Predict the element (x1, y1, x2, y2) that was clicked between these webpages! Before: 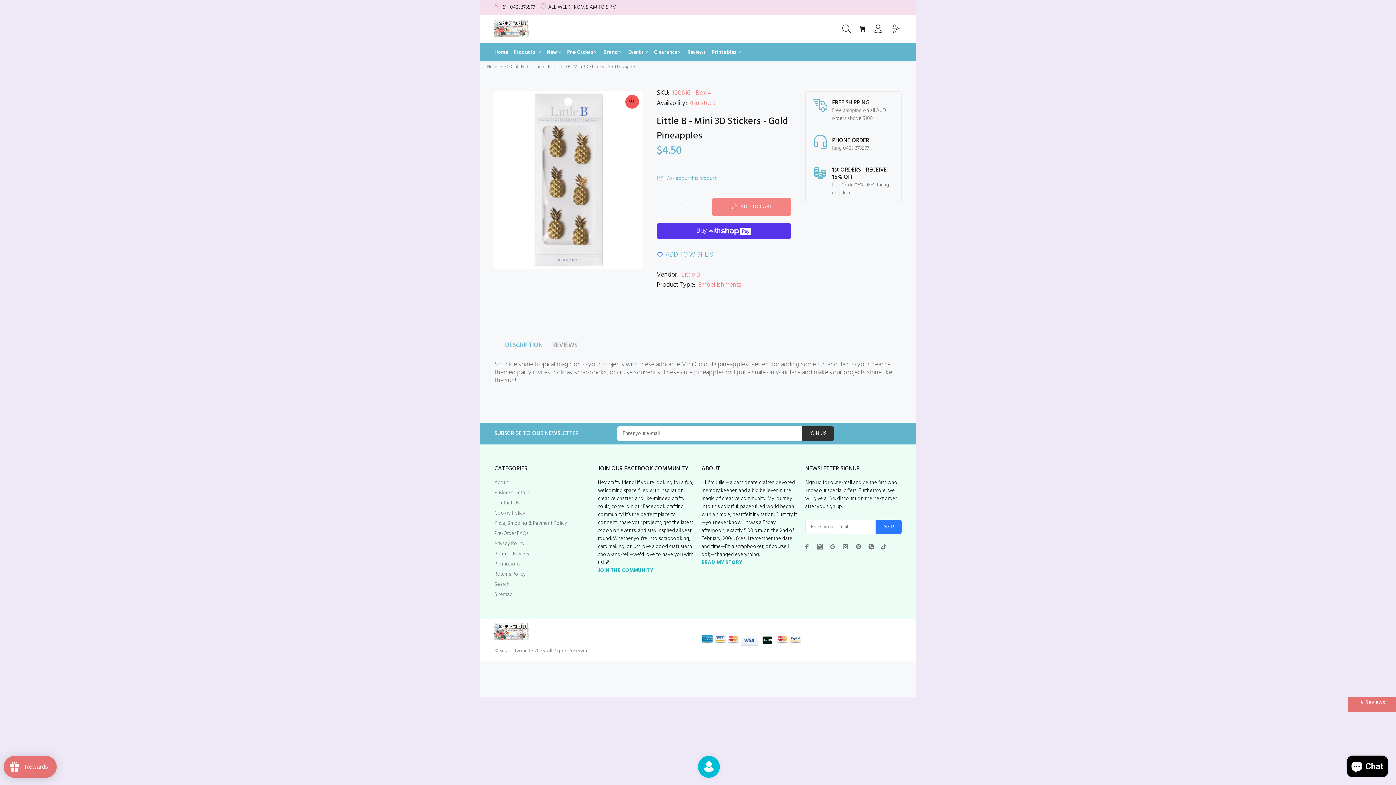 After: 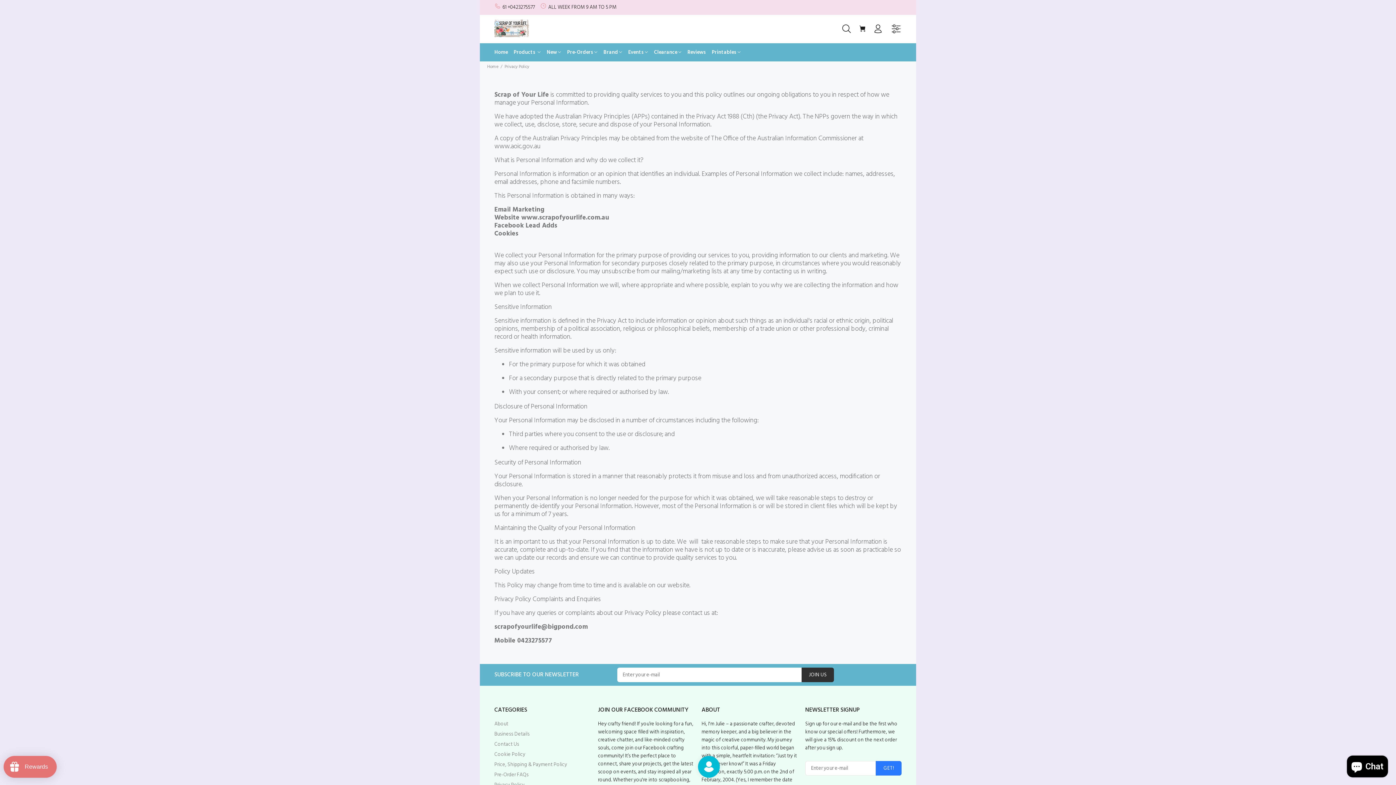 Action: bbox: (494, 539, 524, 549) label: Privacy Policy